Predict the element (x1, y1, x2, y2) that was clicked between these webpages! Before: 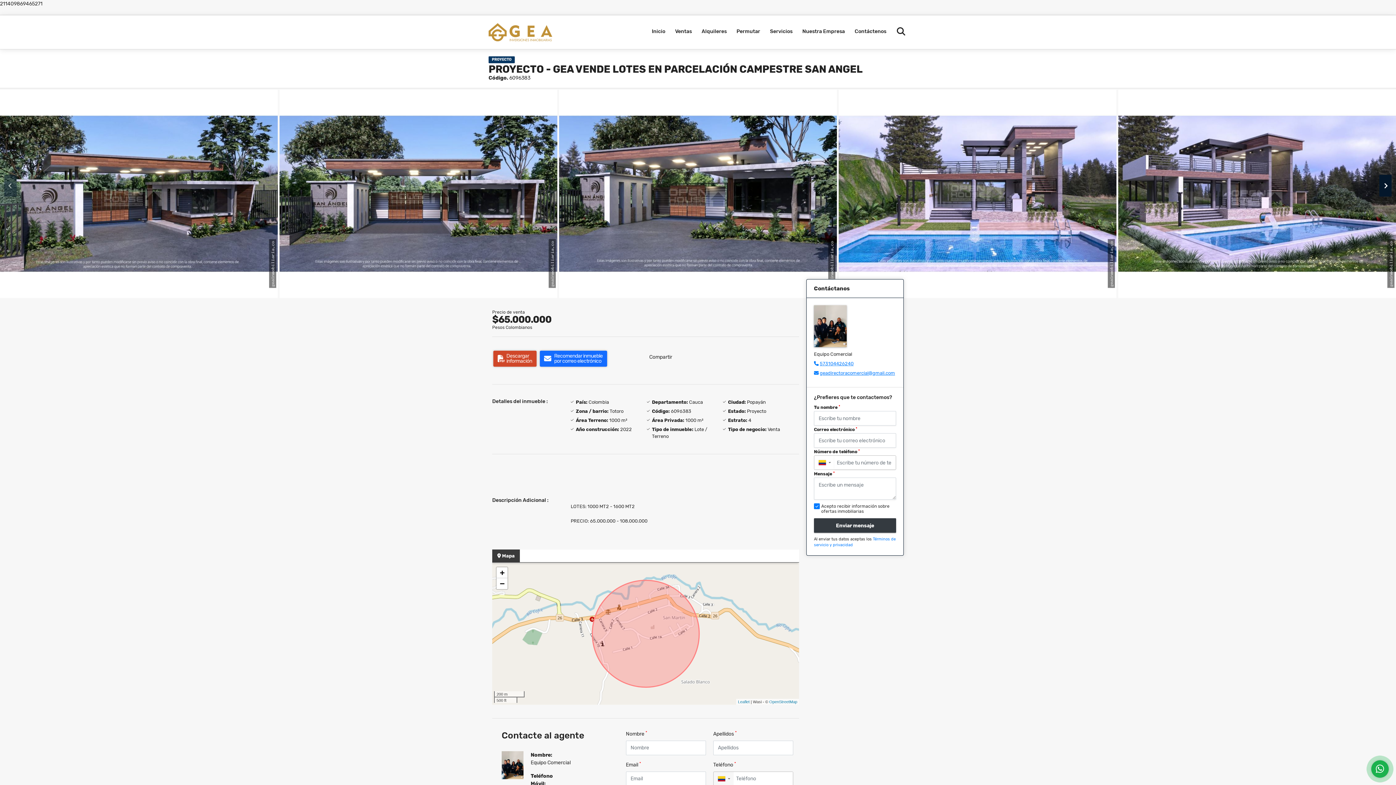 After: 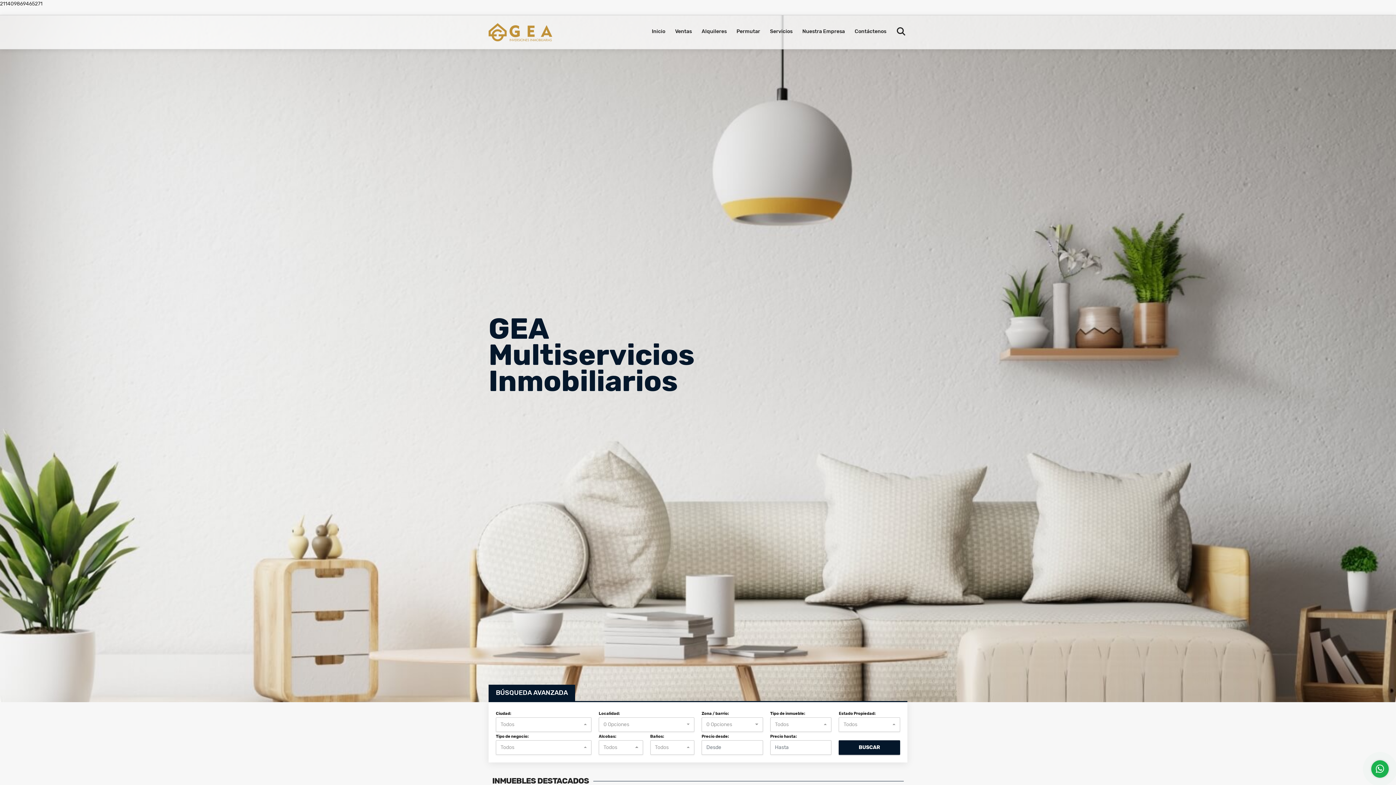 Action: bbox: (488, 20, 552, 43)